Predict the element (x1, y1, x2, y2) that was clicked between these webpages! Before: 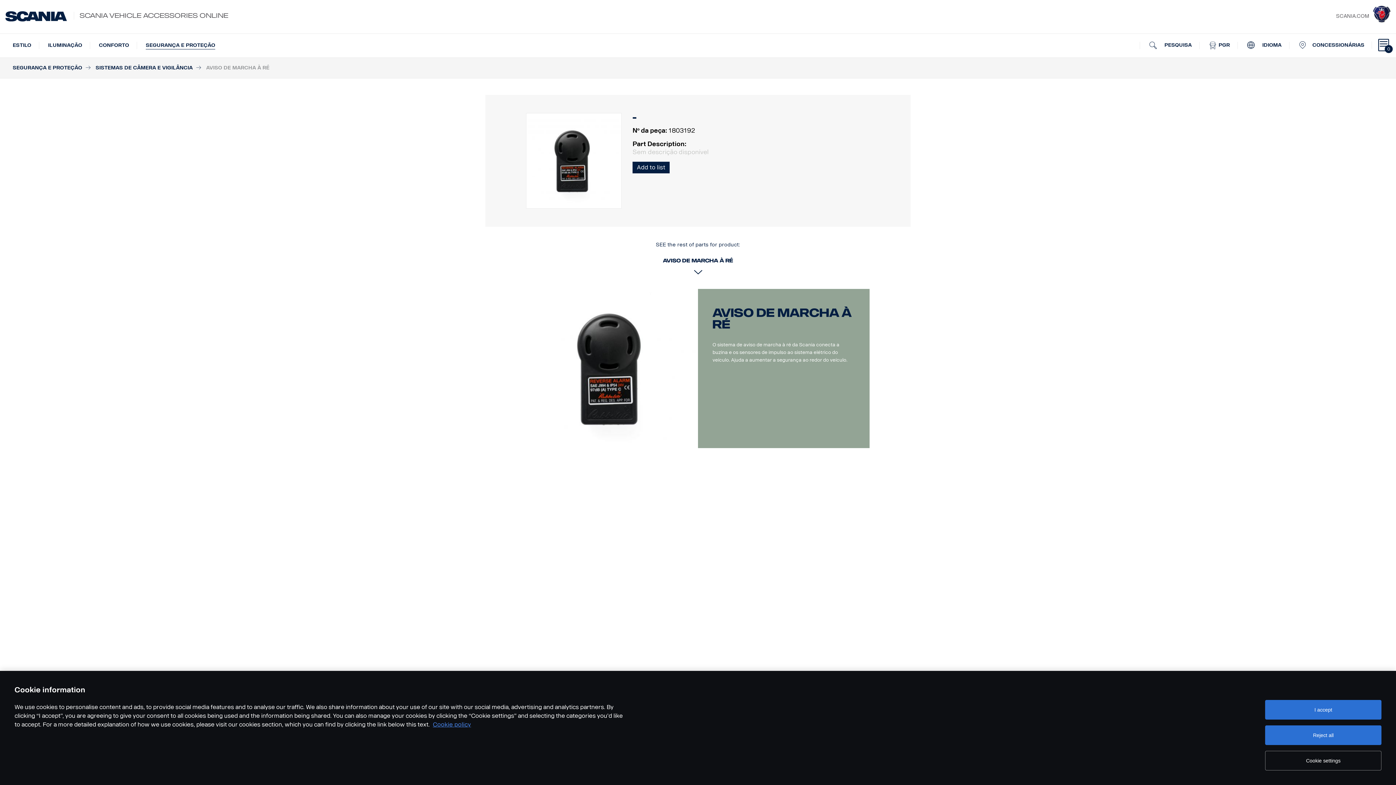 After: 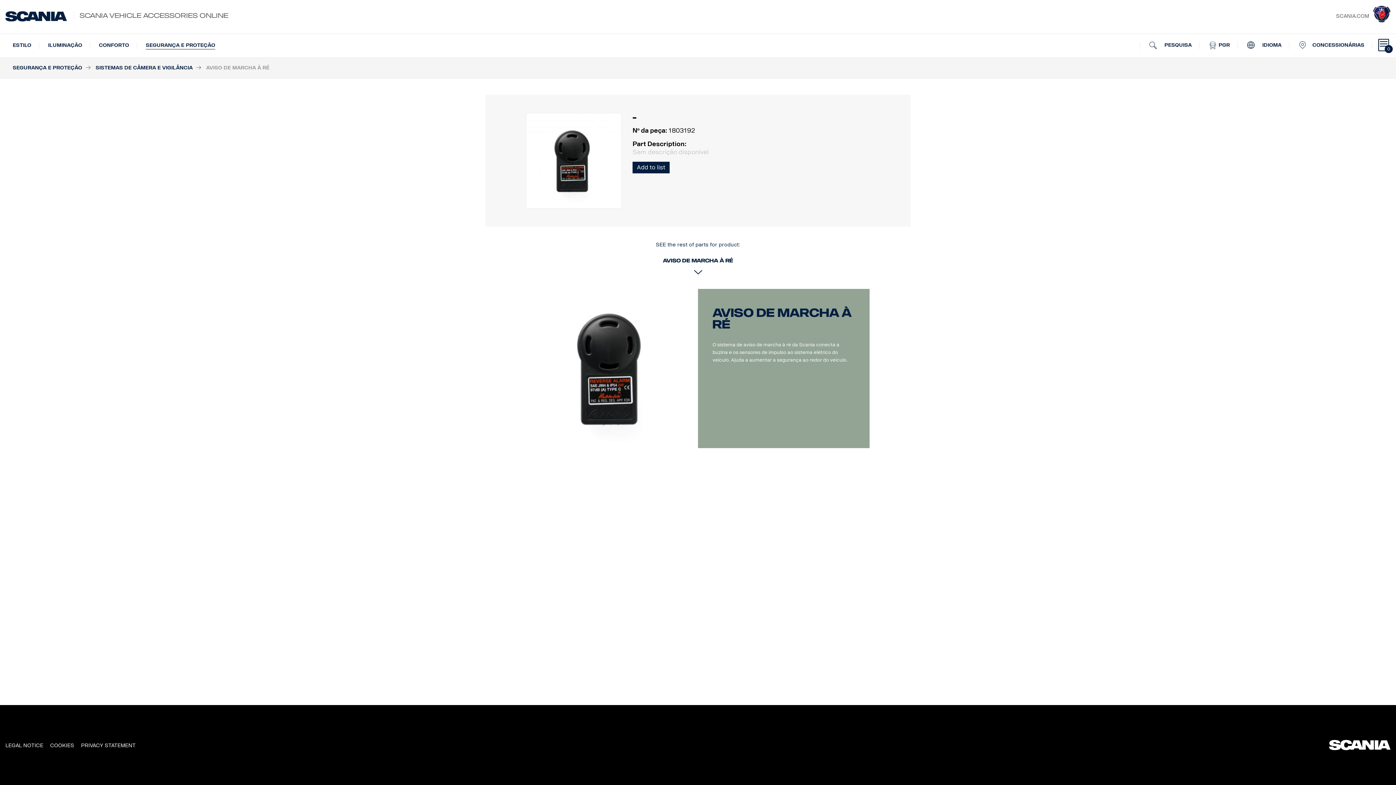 Action: bbox: (1265, 725, 1381, 745) label: Reject all